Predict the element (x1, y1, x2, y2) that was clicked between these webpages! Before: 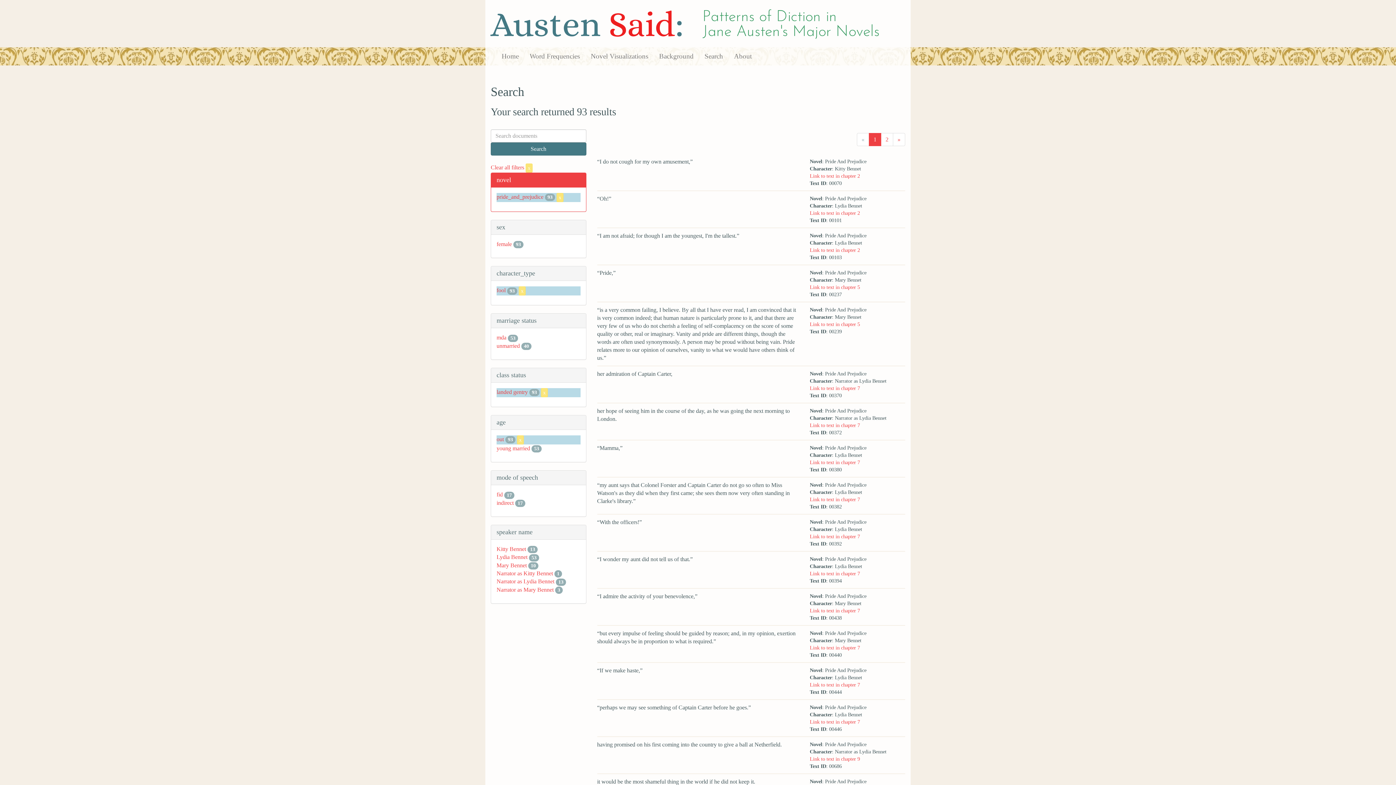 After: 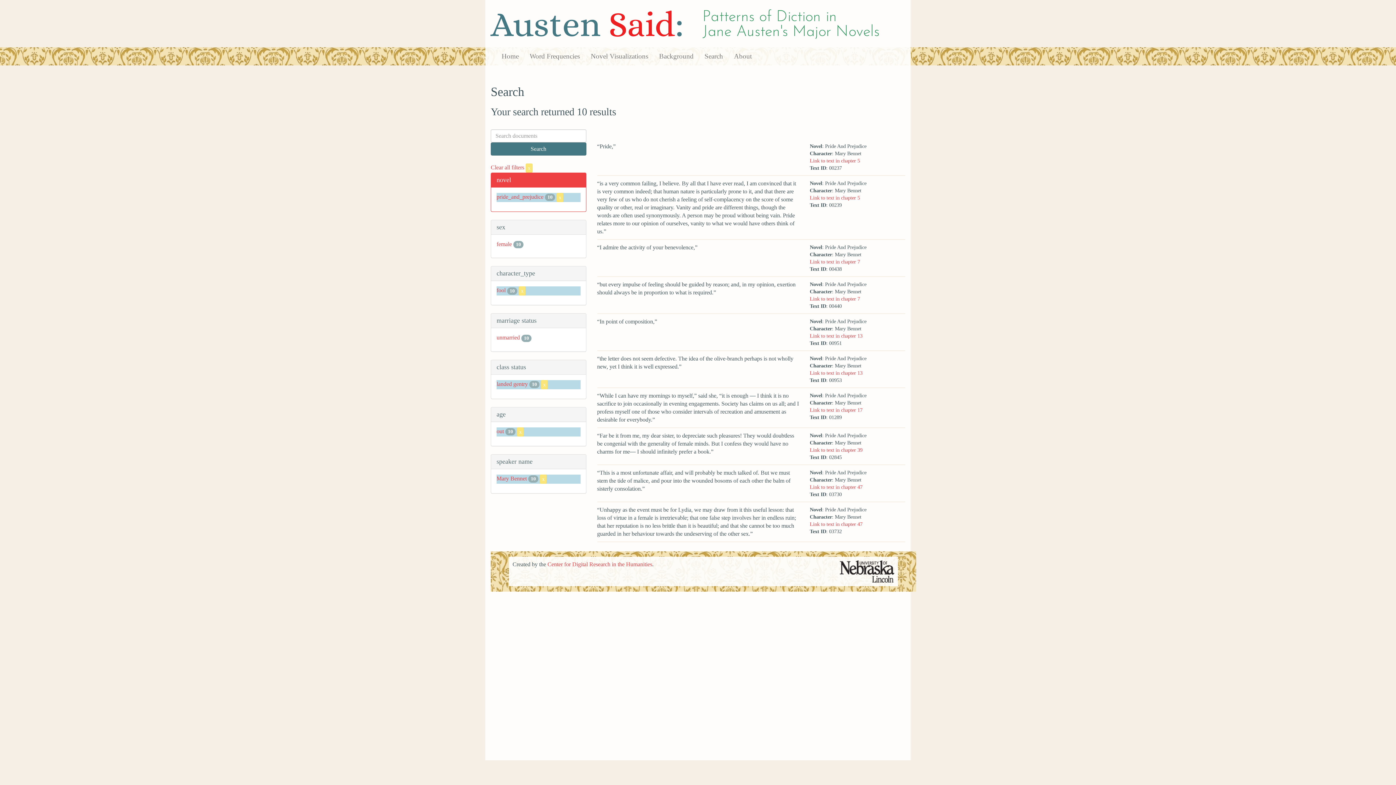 Action: bbox: (496, 562, 526, 568) label: Mary Bennet